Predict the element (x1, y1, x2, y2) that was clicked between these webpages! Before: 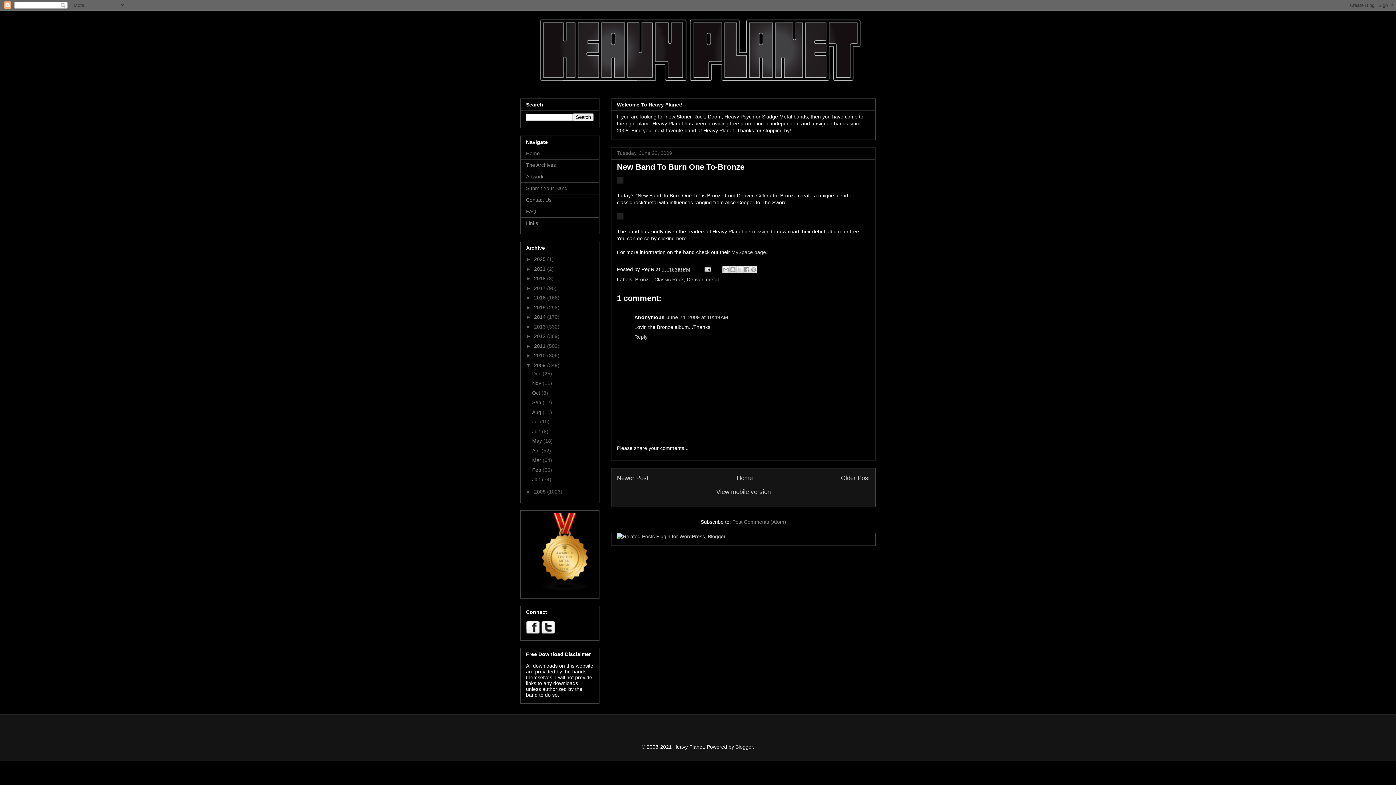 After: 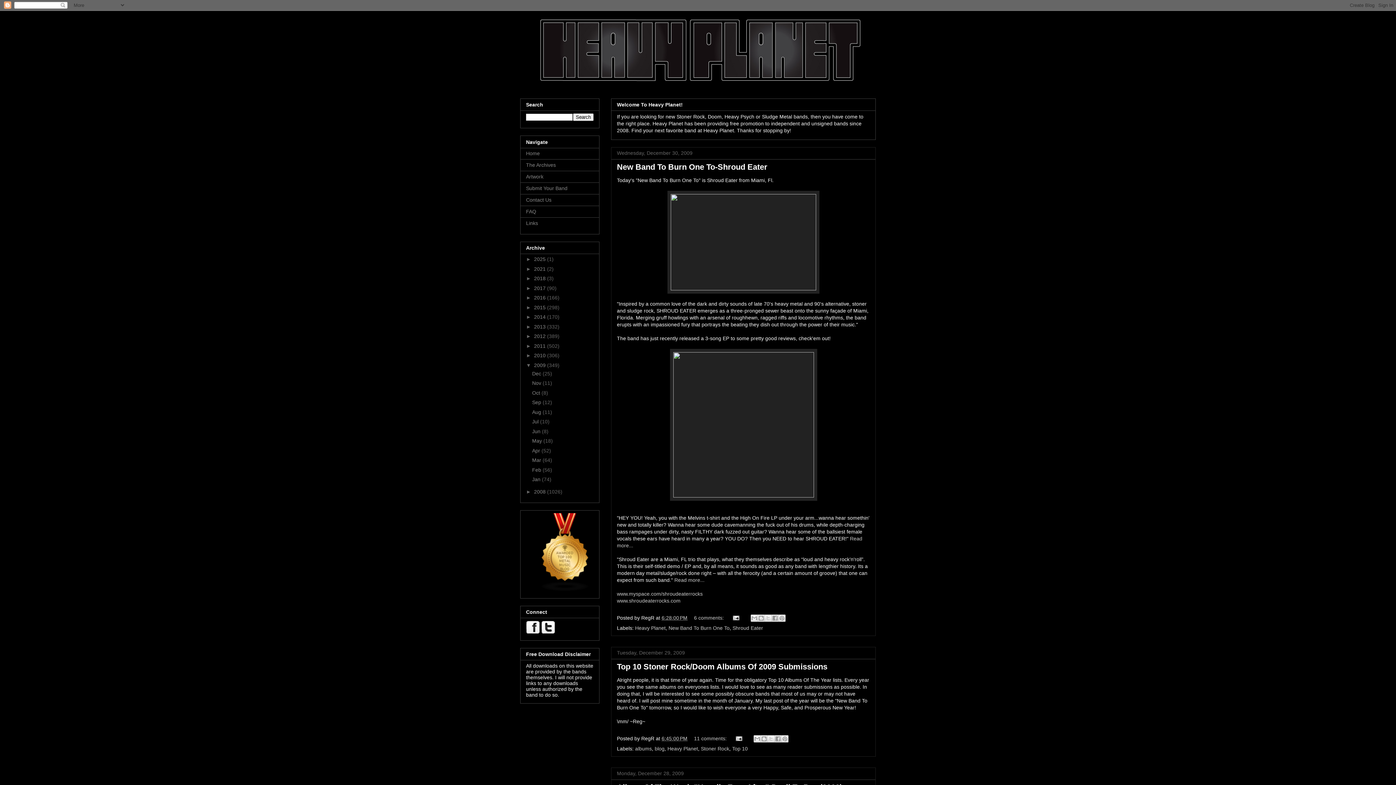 Action: bbox: (532, 370, 542, 376) label: Dec 